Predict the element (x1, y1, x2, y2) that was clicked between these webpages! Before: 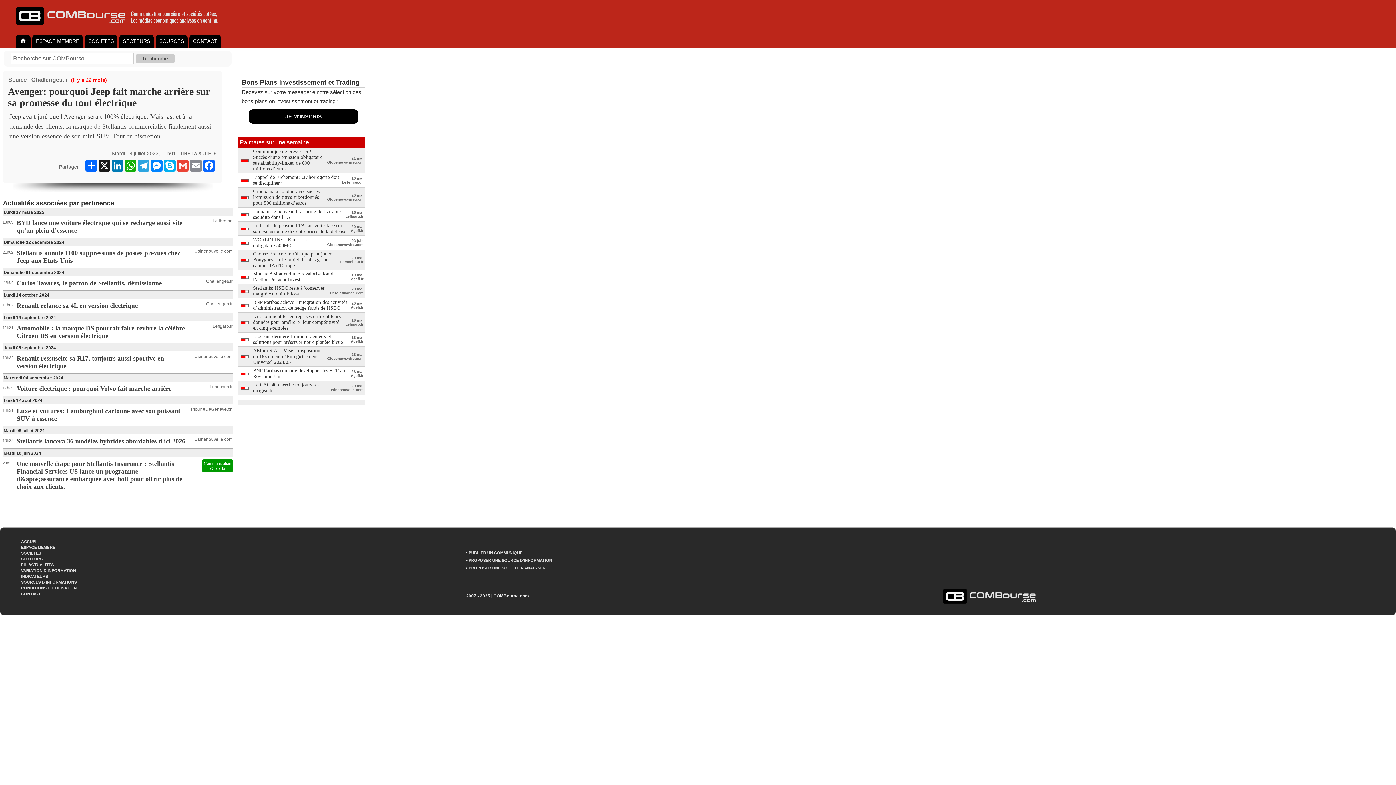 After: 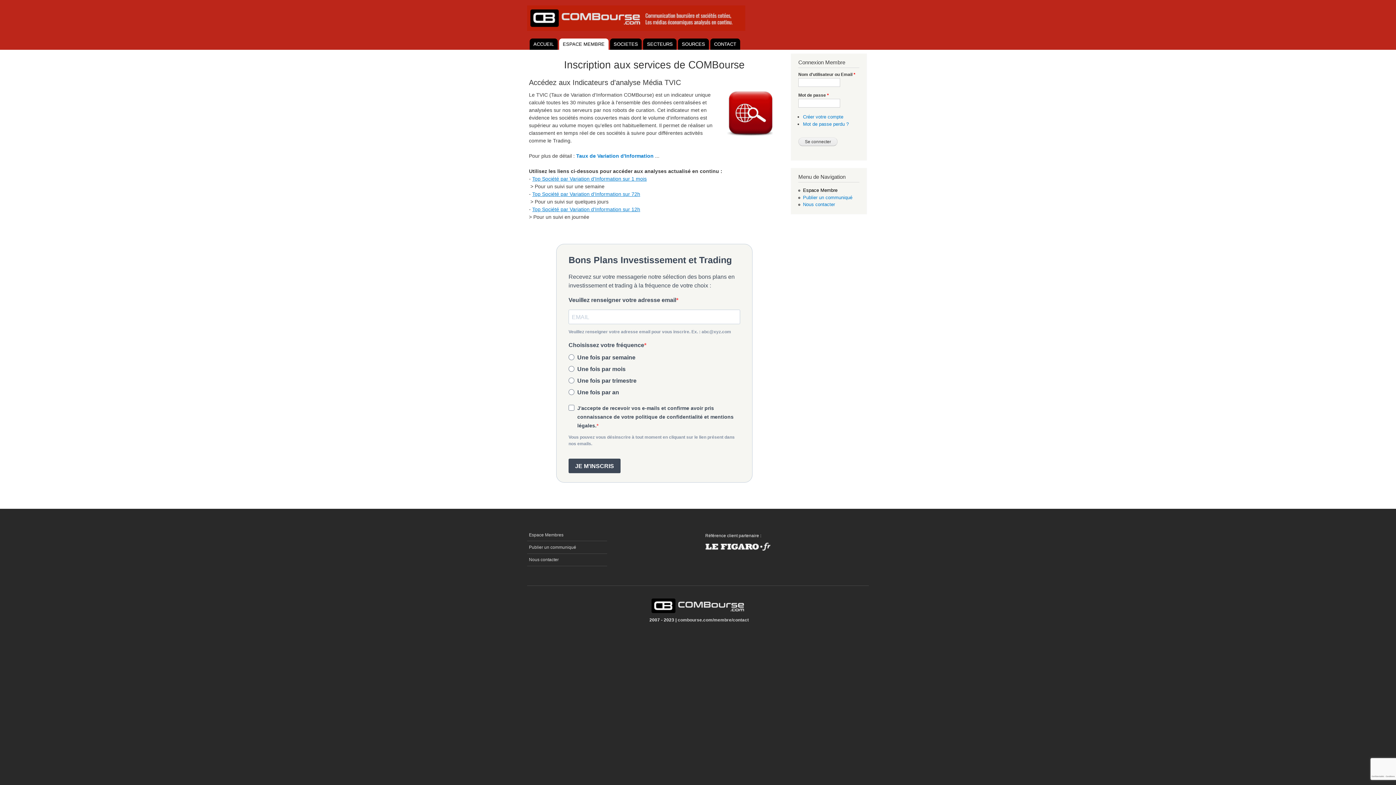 Action: label: ESPACE MEMBRE bbox: (32, 37, 82, 44)